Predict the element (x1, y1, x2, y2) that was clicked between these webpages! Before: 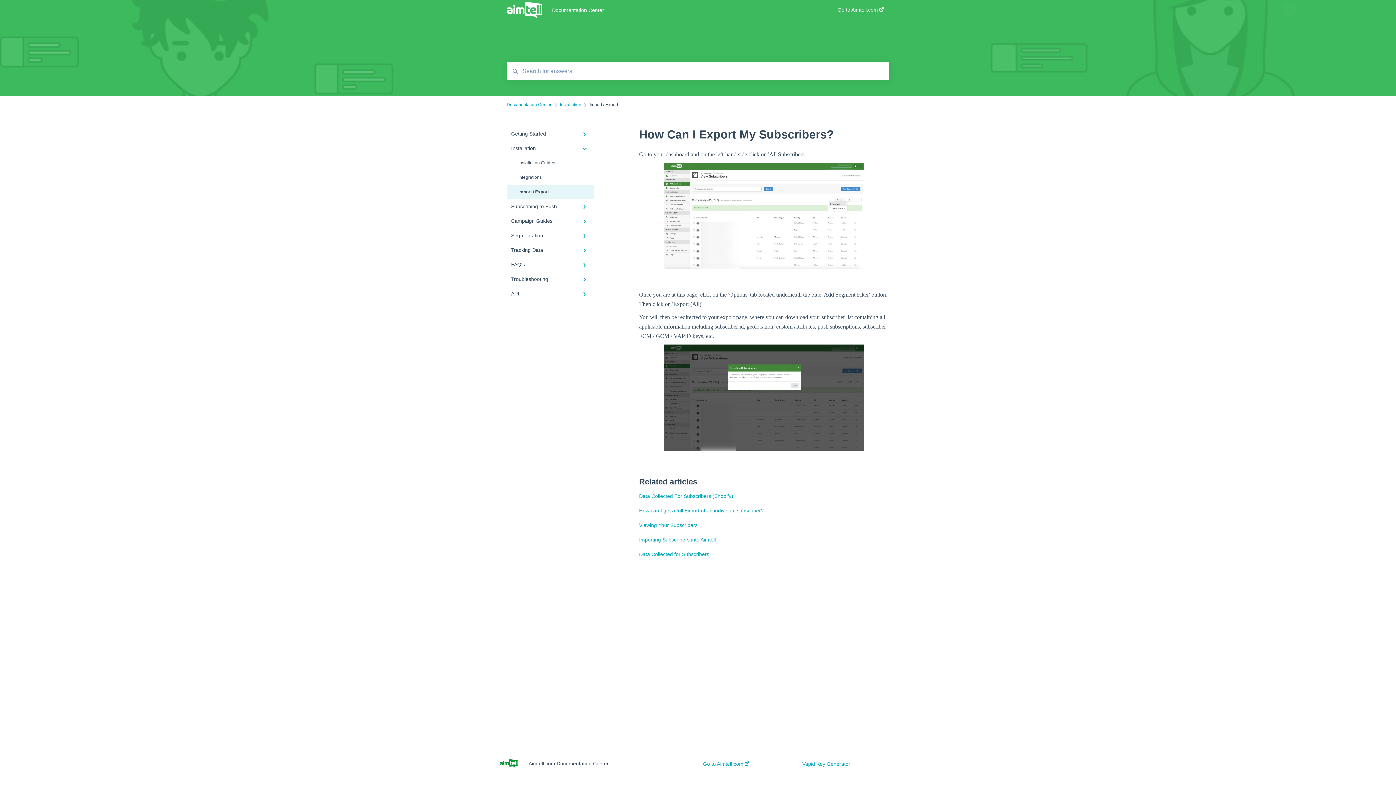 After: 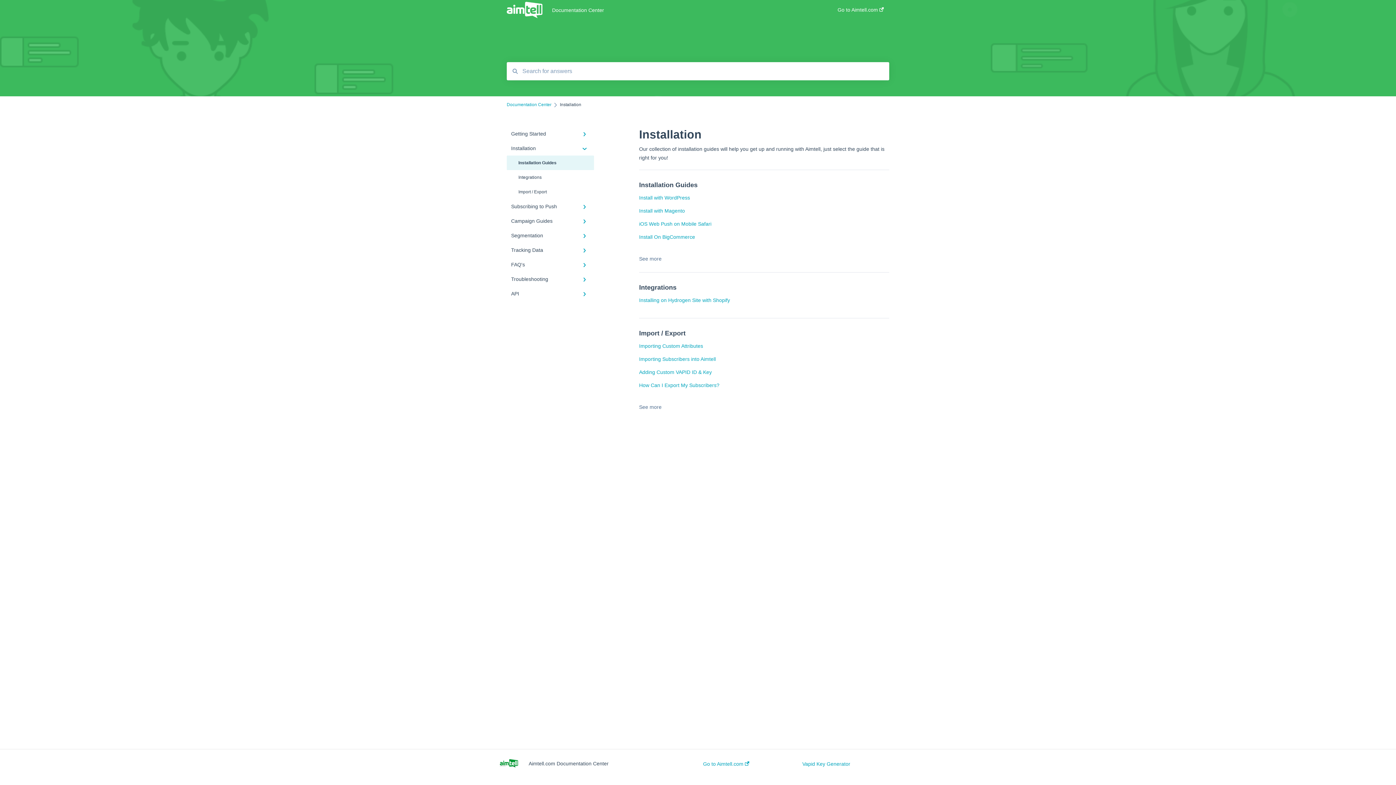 Action: label: Installation Guides bbox: (506, 155, 594, 170)